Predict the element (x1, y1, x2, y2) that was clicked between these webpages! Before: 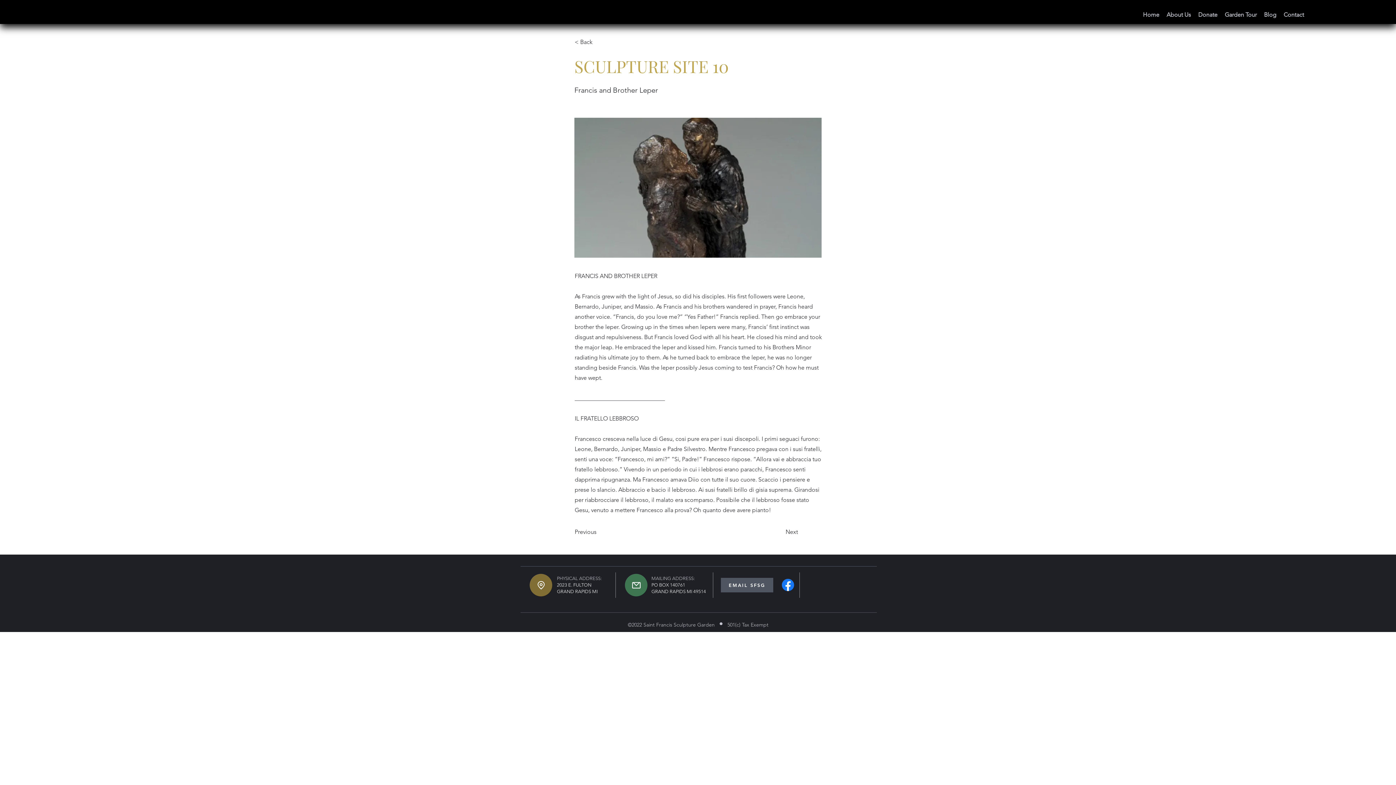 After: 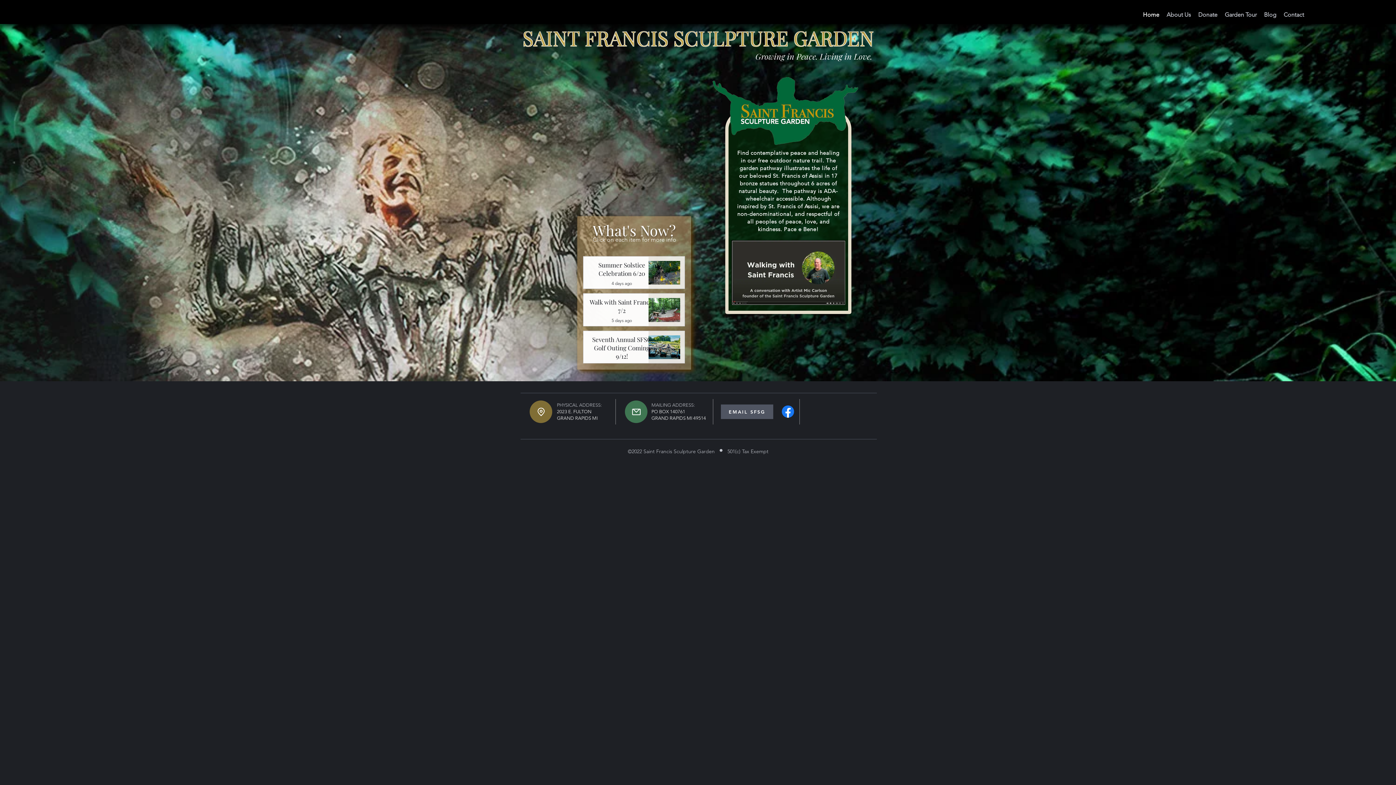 Action: label: Home bbox: (1139, 9, 1163, 20)